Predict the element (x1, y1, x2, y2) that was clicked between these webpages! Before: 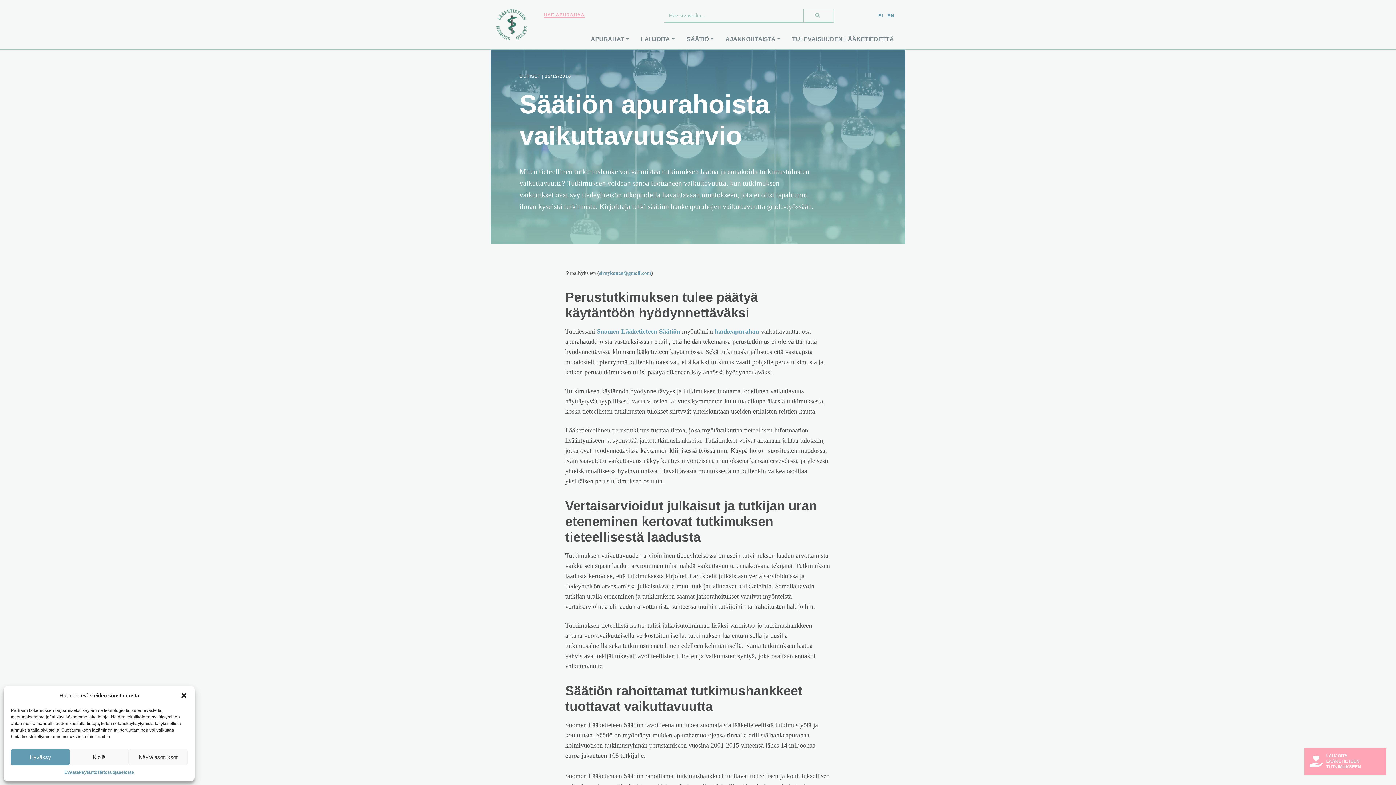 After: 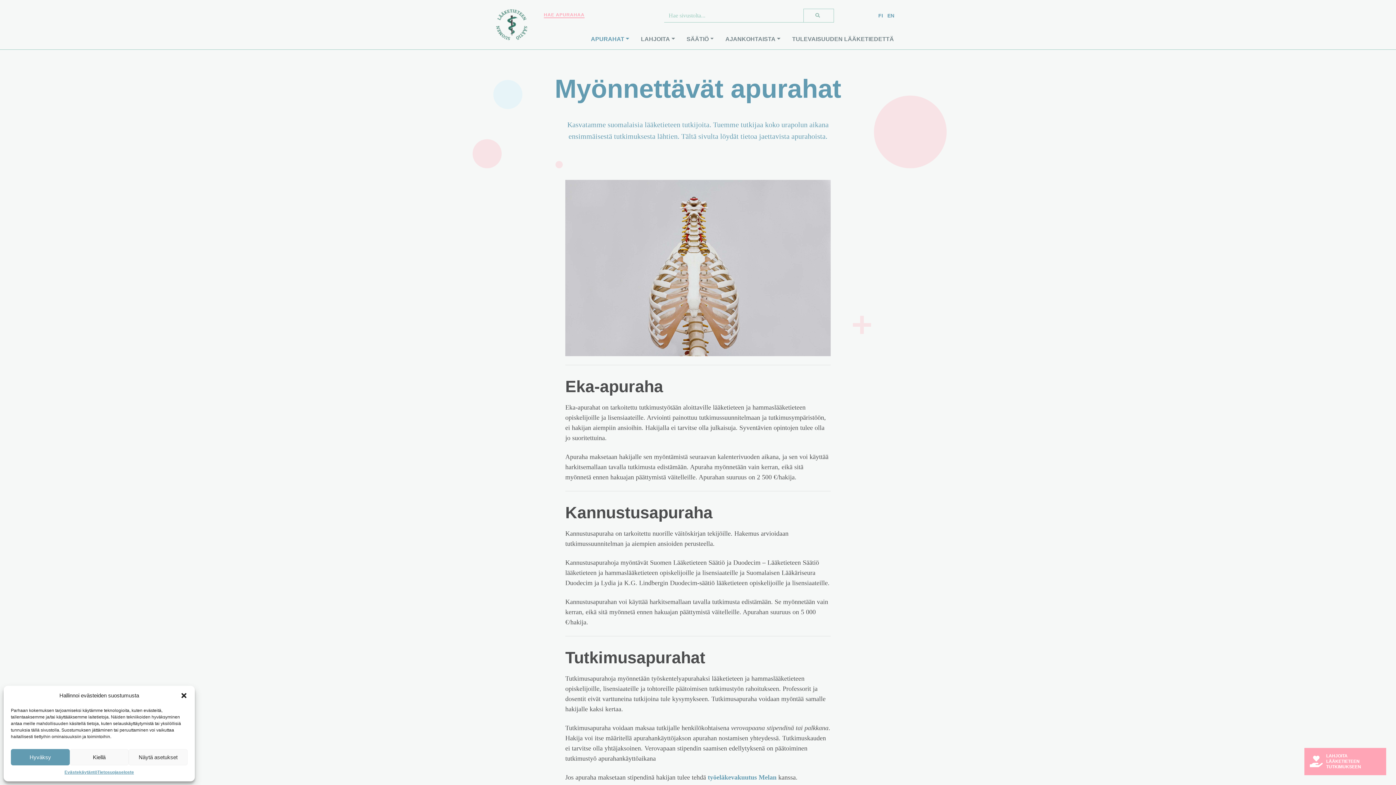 Action: bbox: (714, 328, 759, 335) label: hankeapurahan